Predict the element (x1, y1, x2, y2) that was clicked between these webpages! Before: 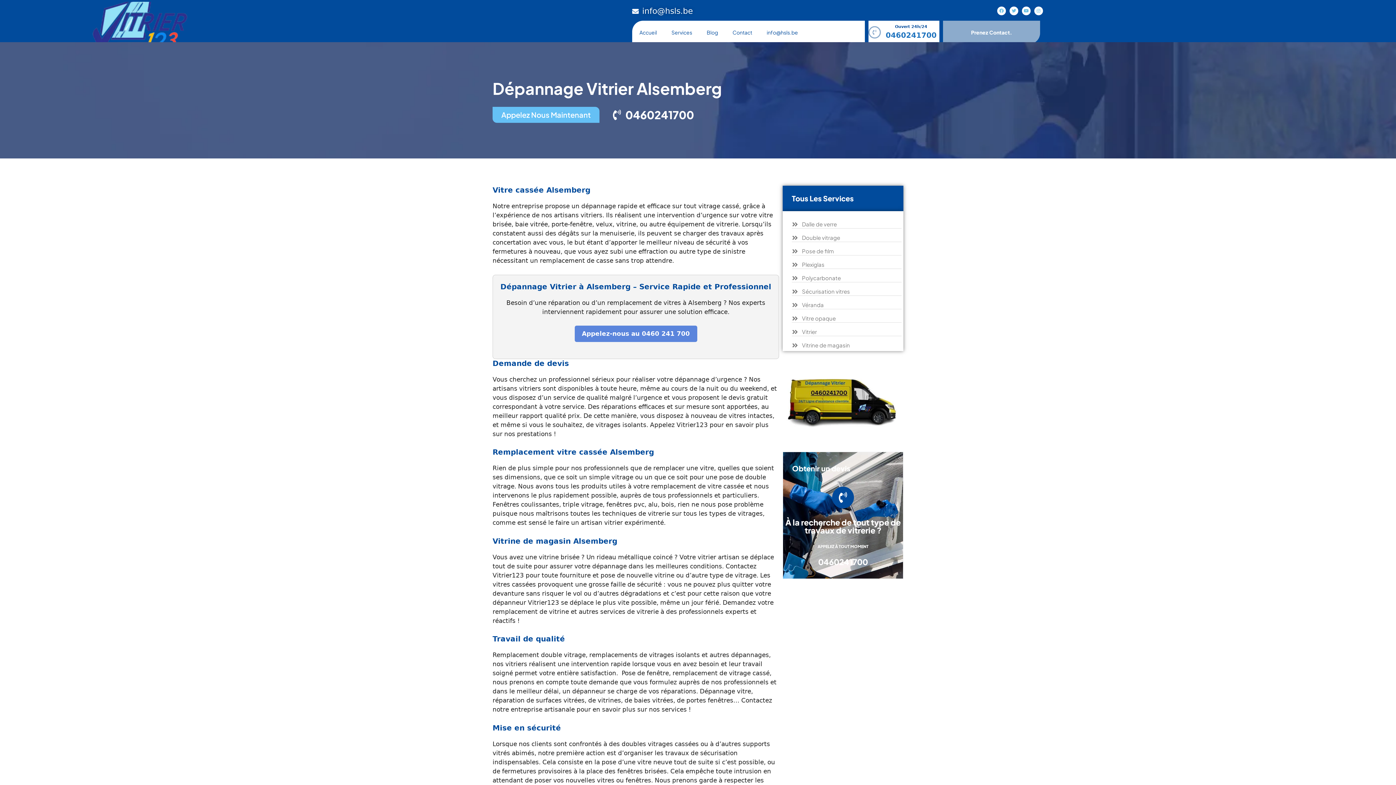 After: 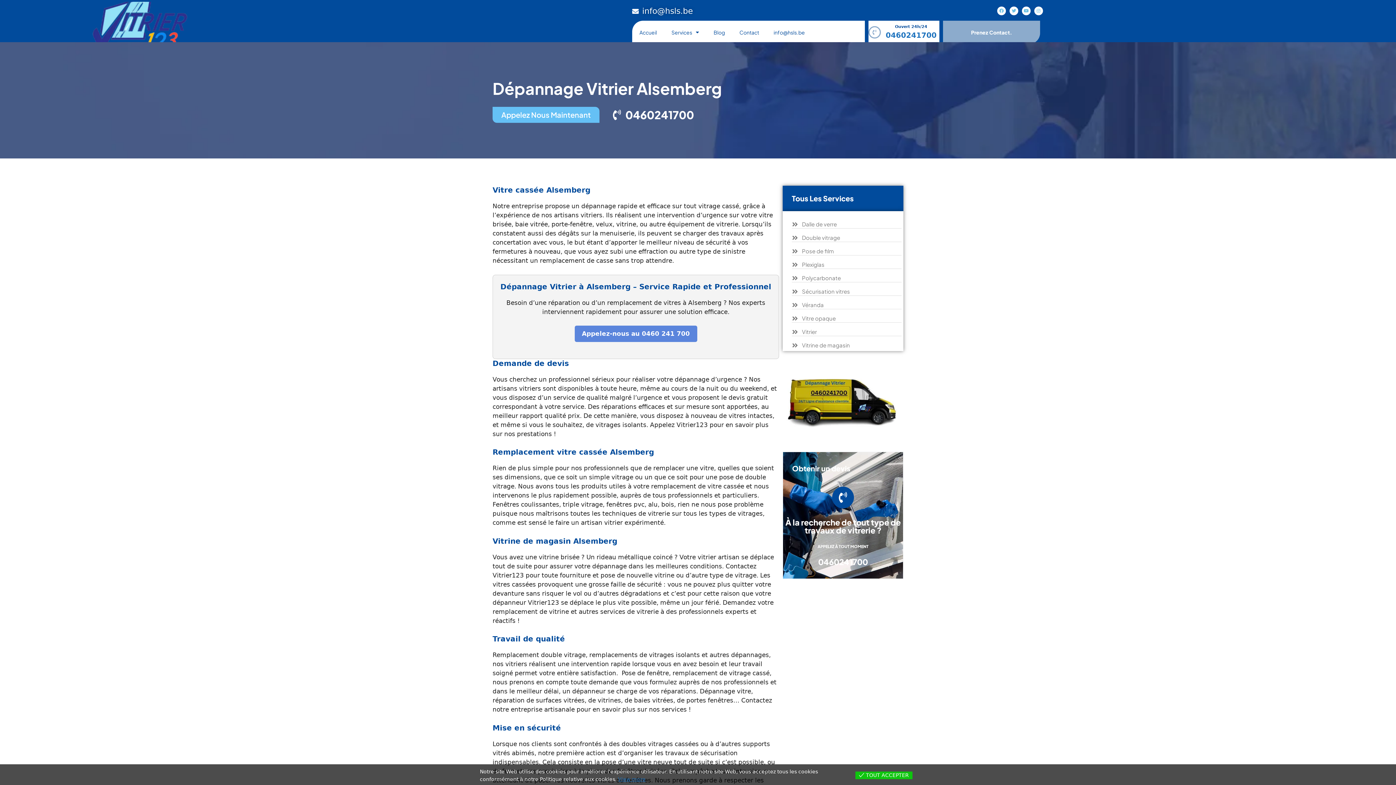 Action: bbox: (971, 29, 1012, 35) label: Prenez Contact.